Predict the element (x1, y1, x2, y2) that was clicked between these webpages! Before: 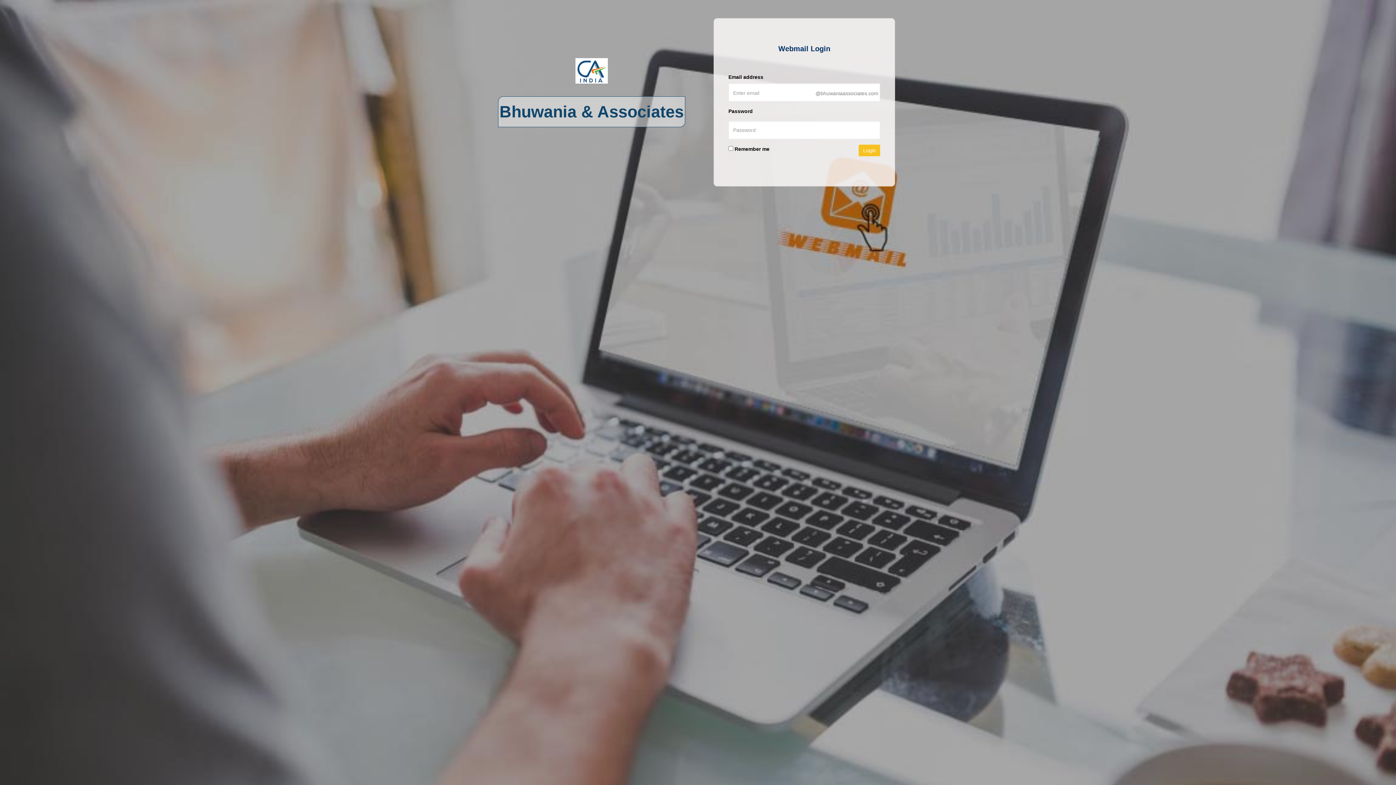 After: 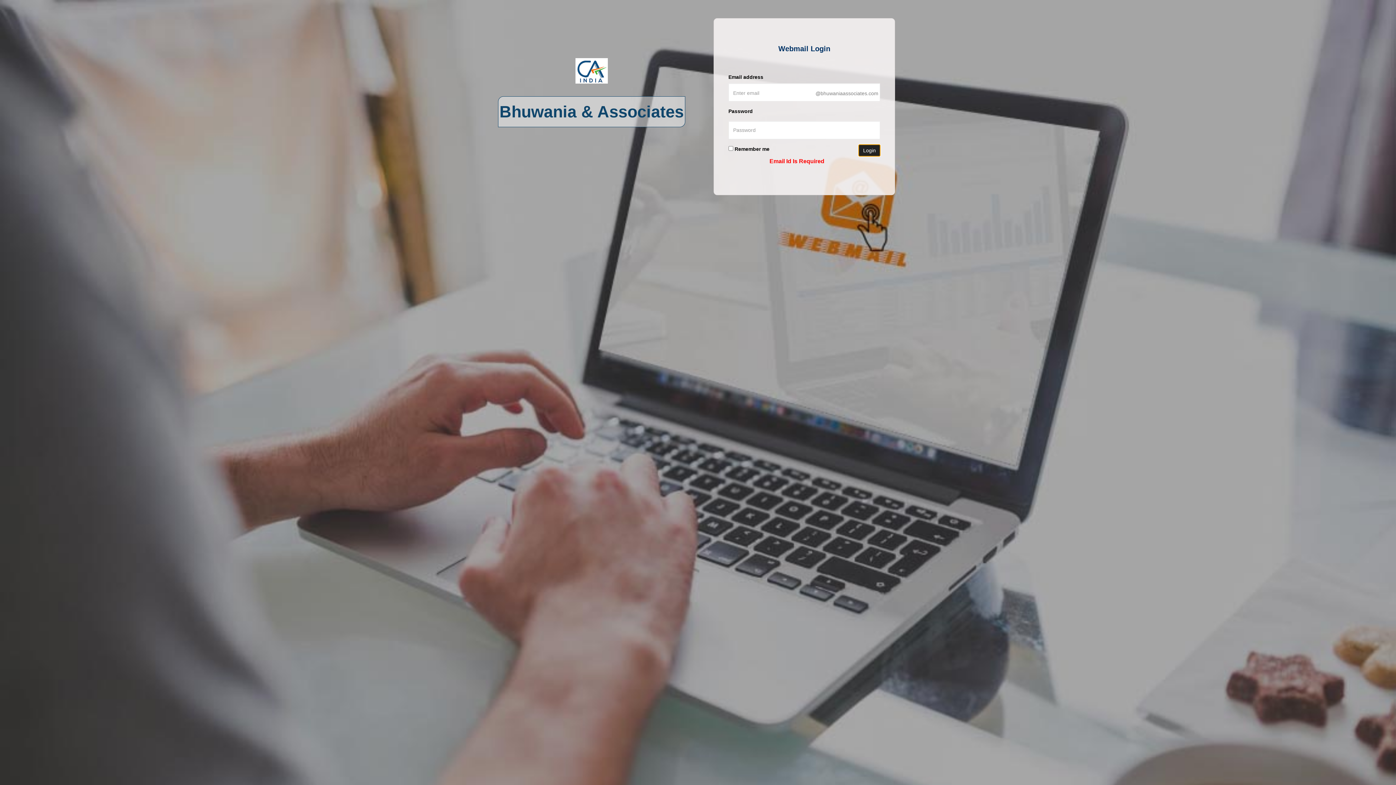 Action: label: Login bbox: (859, 144, 880, 156)